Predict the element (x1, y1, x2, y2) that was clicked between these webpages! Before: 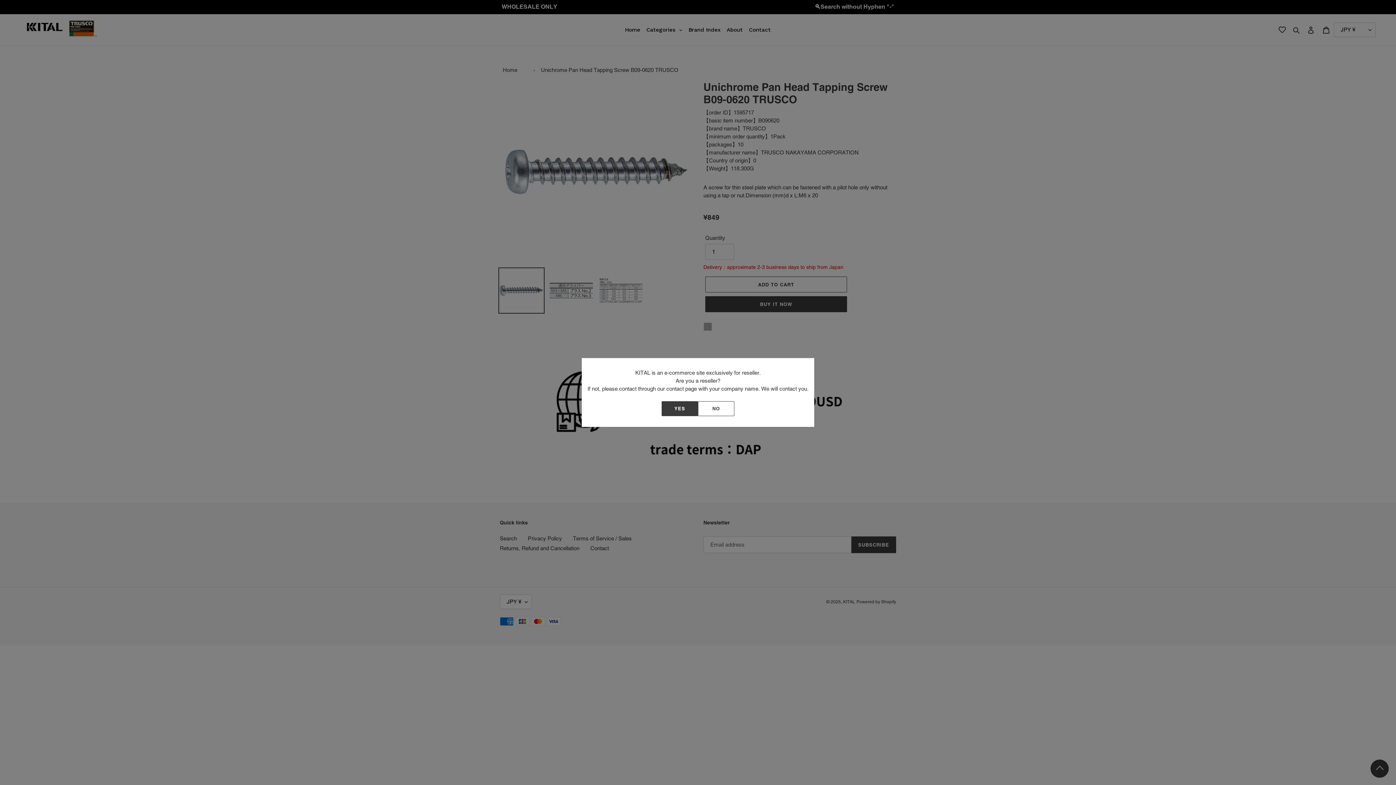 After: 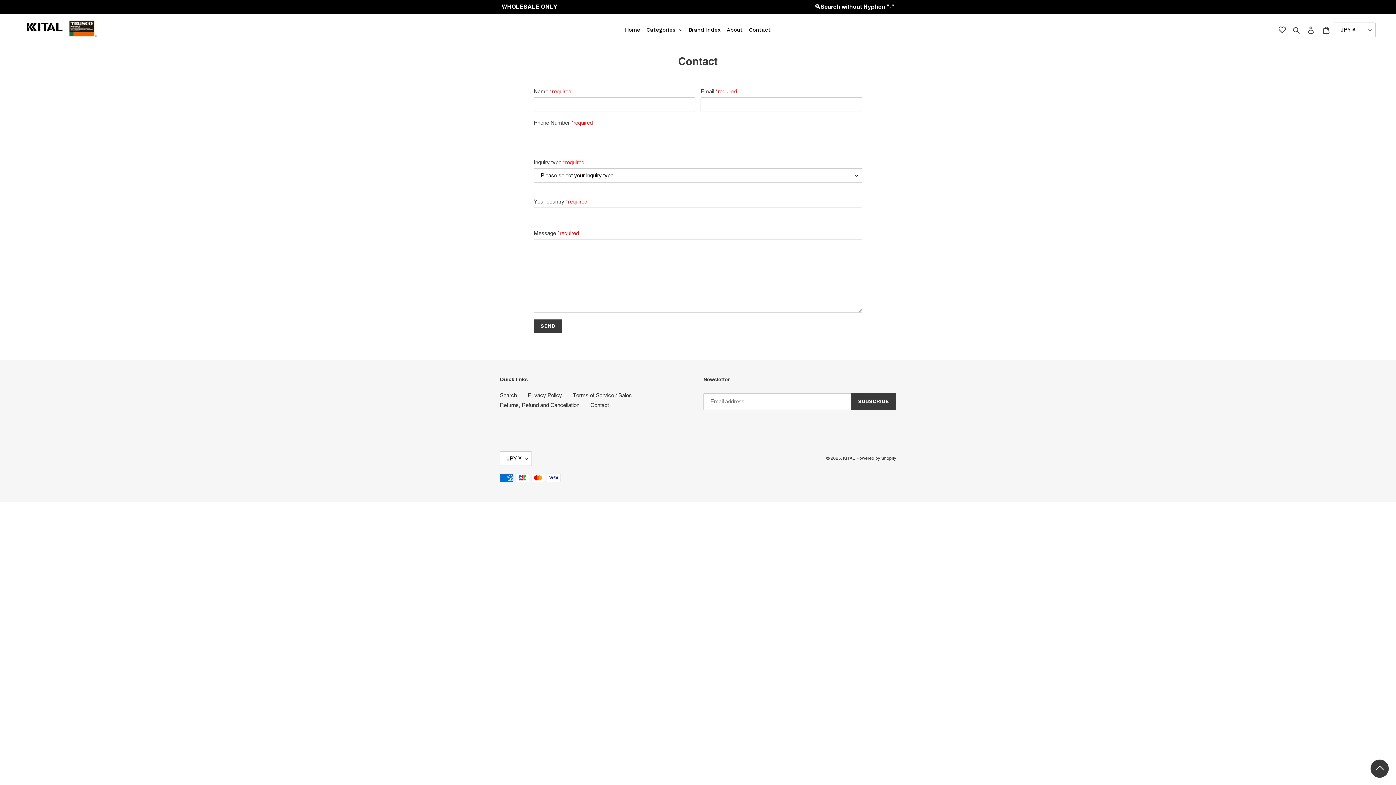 Action: bbox: (698, 401, 734, 416) label: NO